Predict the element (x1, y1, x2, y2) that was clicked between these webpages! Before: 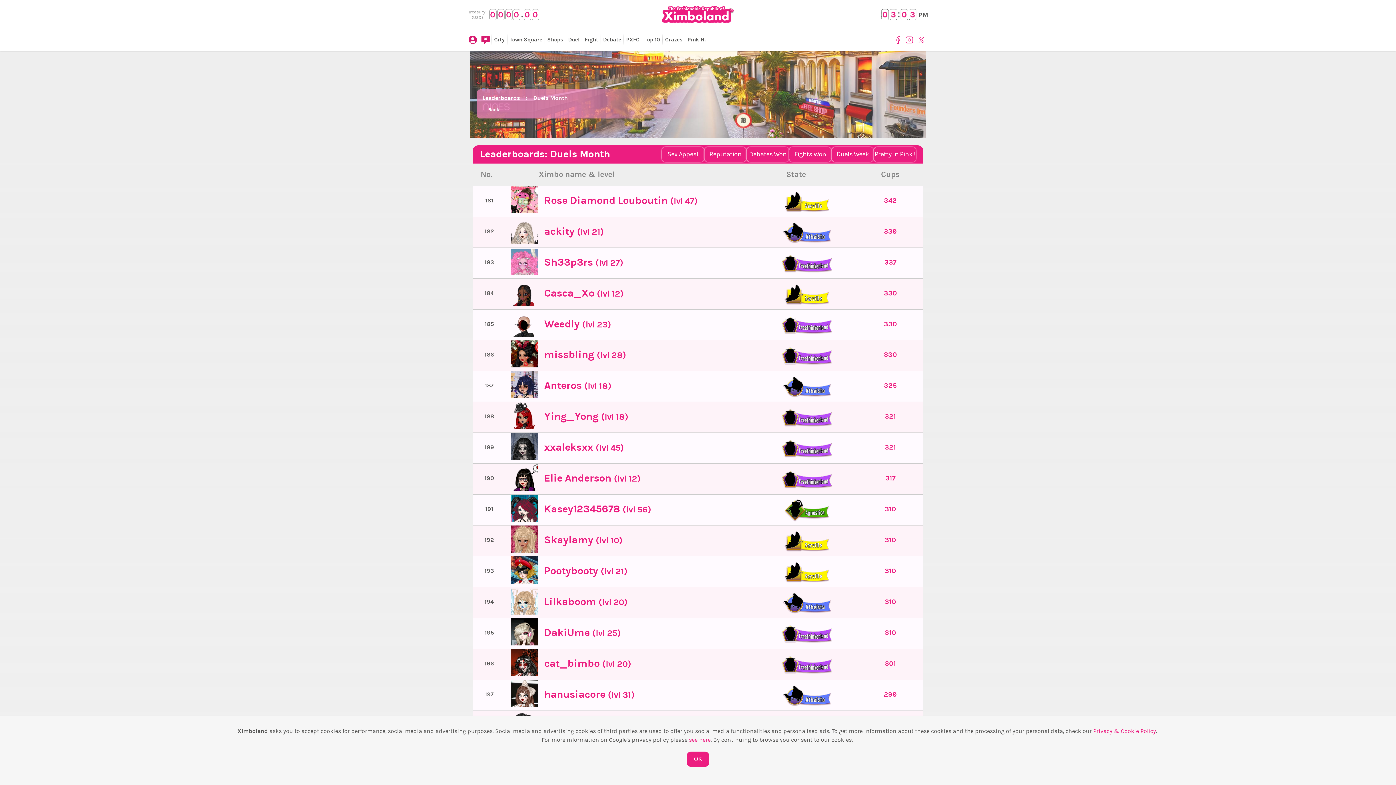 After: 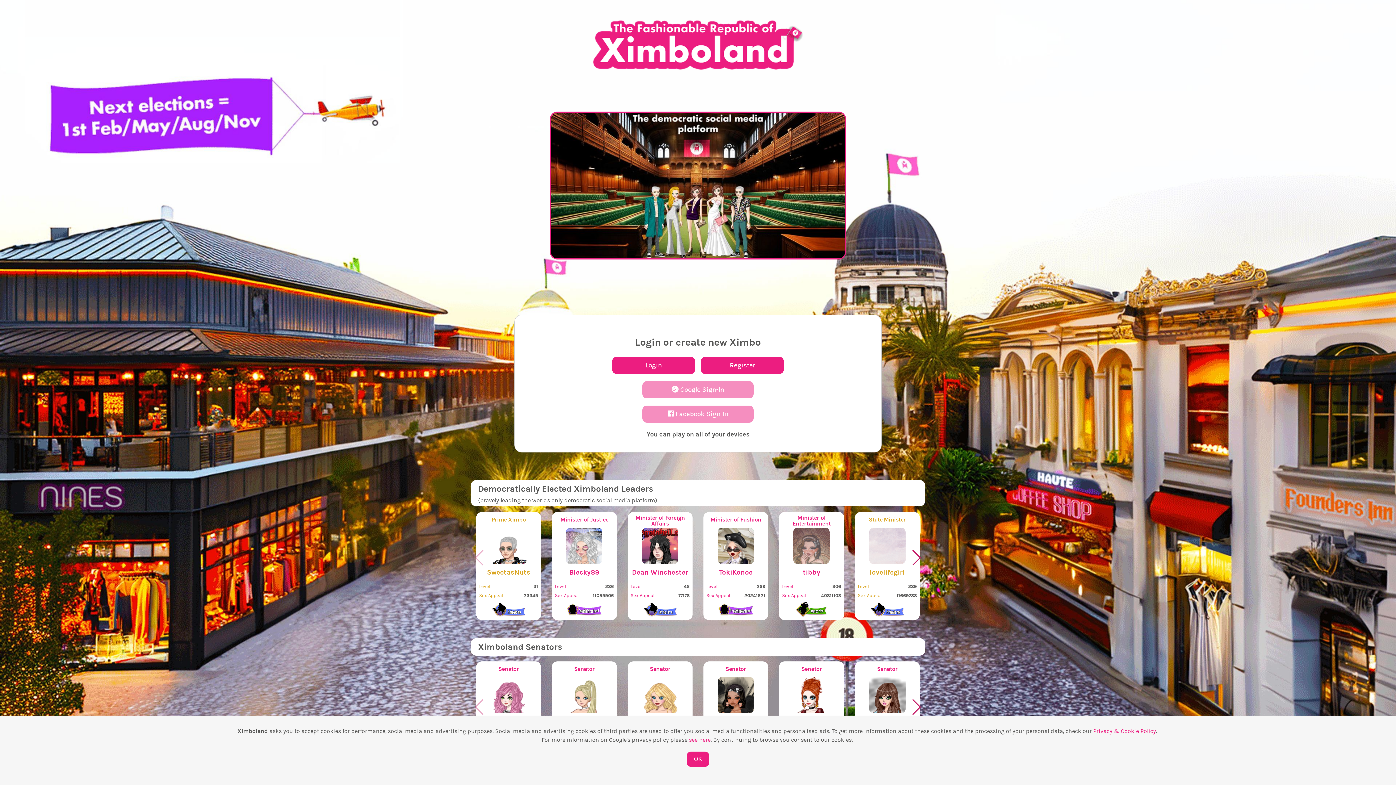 Action: label: Shops bbox: (545, 33, 565, 45)